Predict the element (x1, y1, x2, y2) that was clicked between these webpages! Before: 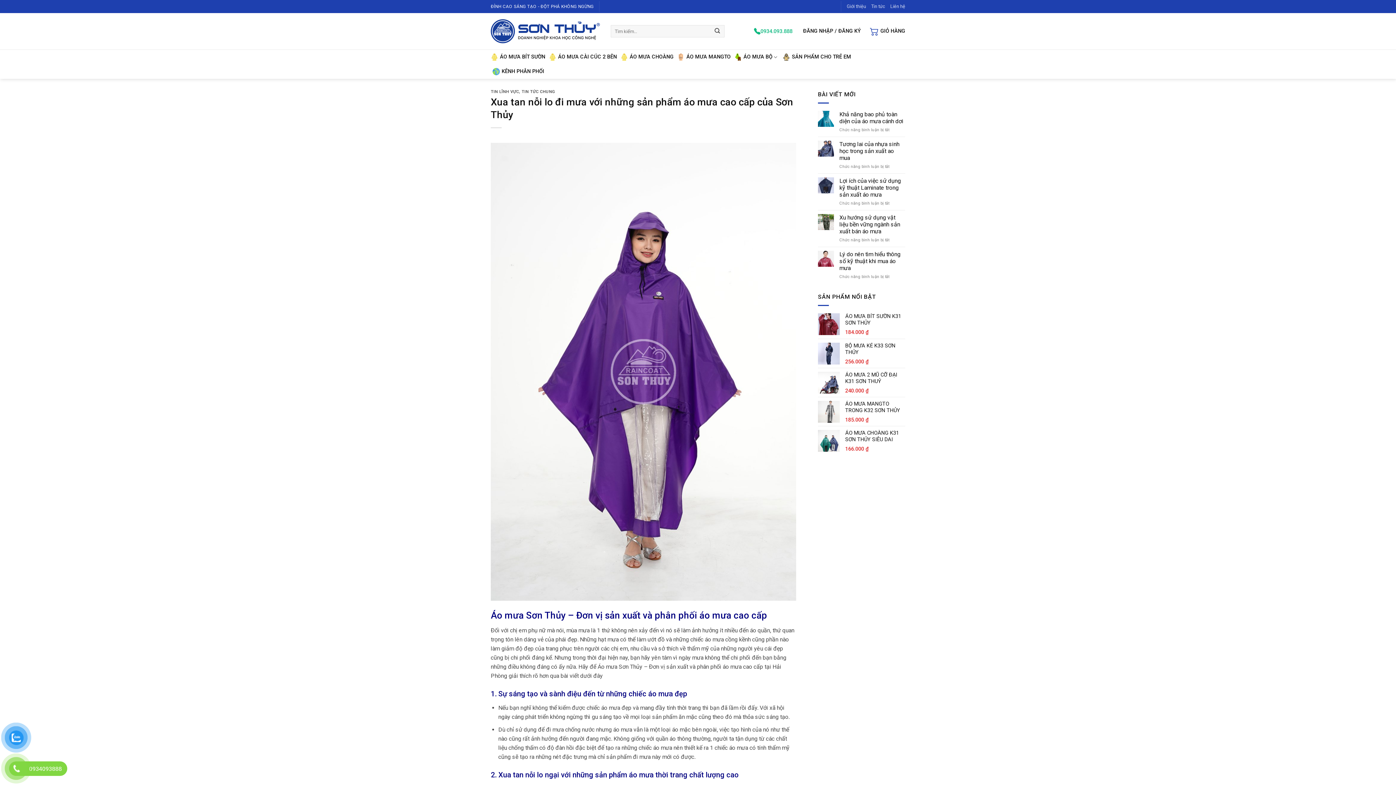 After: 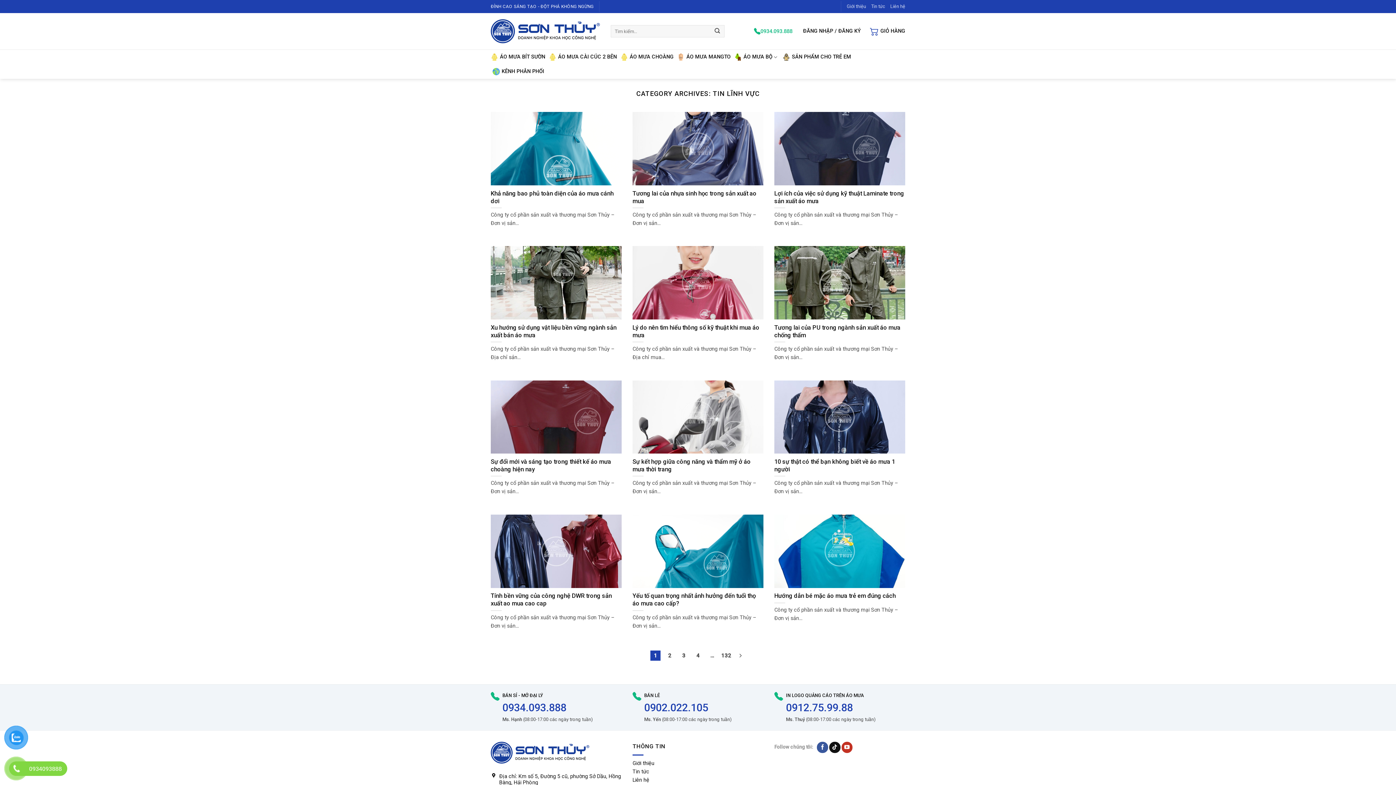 Action: bbox: (490, 89, 519, 94) label: TIN LĨNH VỰC